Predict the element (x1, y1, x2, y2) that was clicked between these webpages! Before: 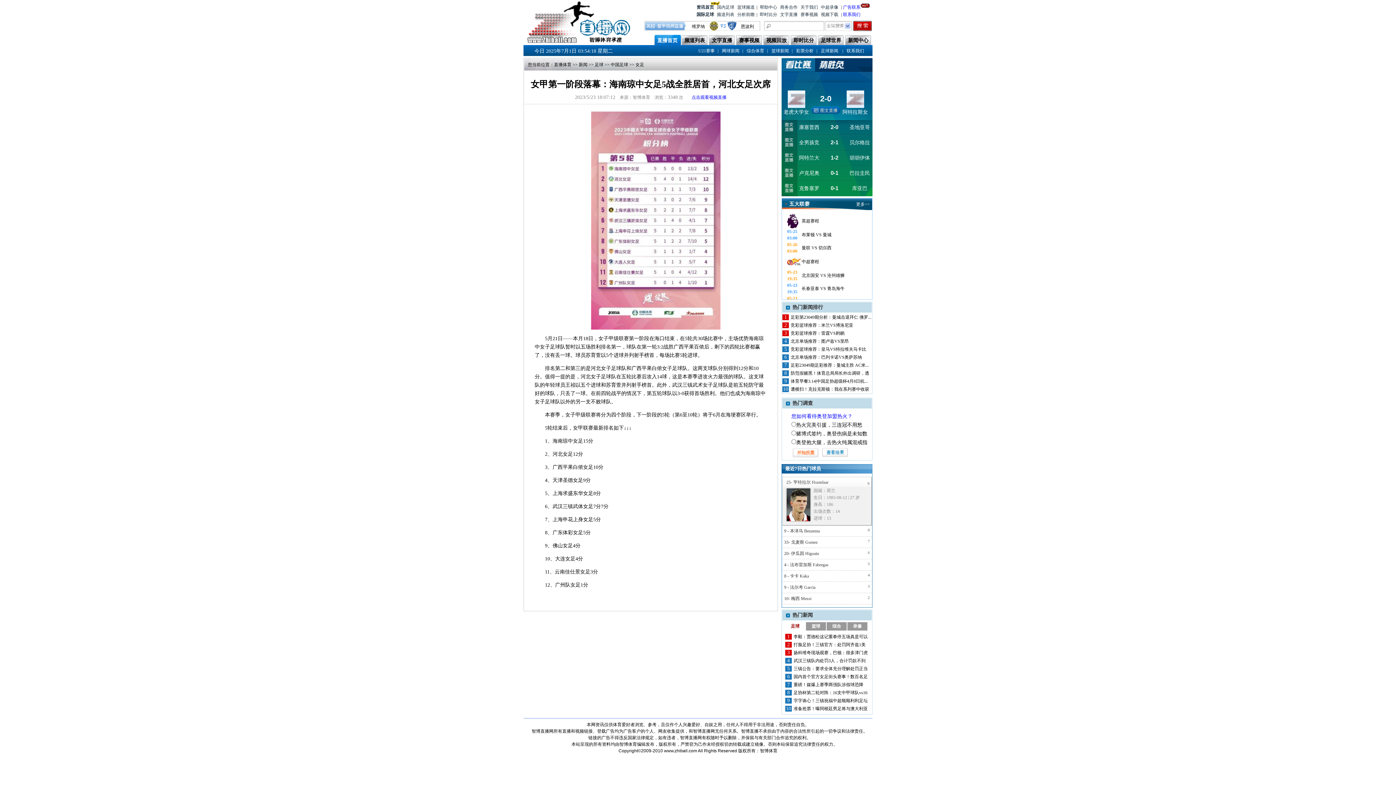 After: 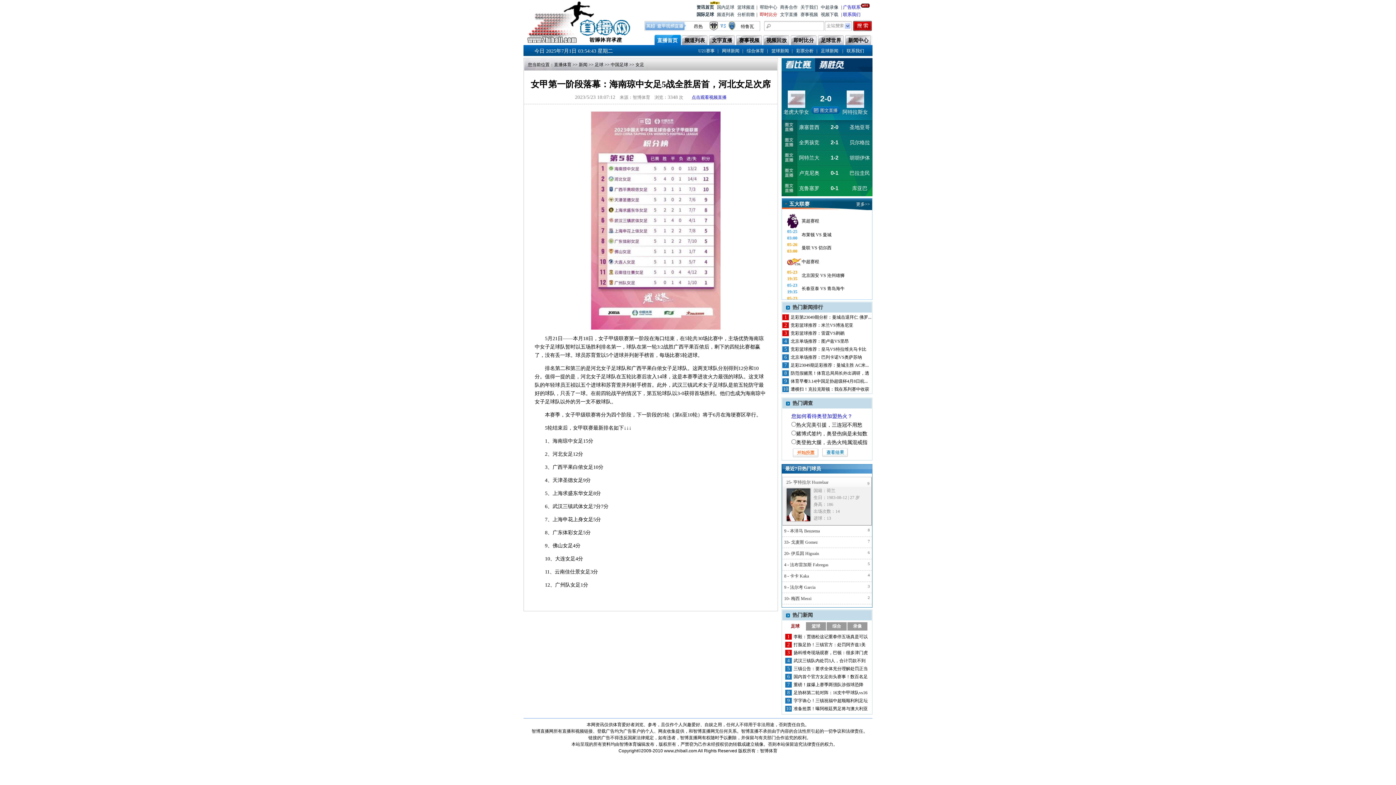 Action: bbox: (760, 10, 777, 18) label: 即时比分